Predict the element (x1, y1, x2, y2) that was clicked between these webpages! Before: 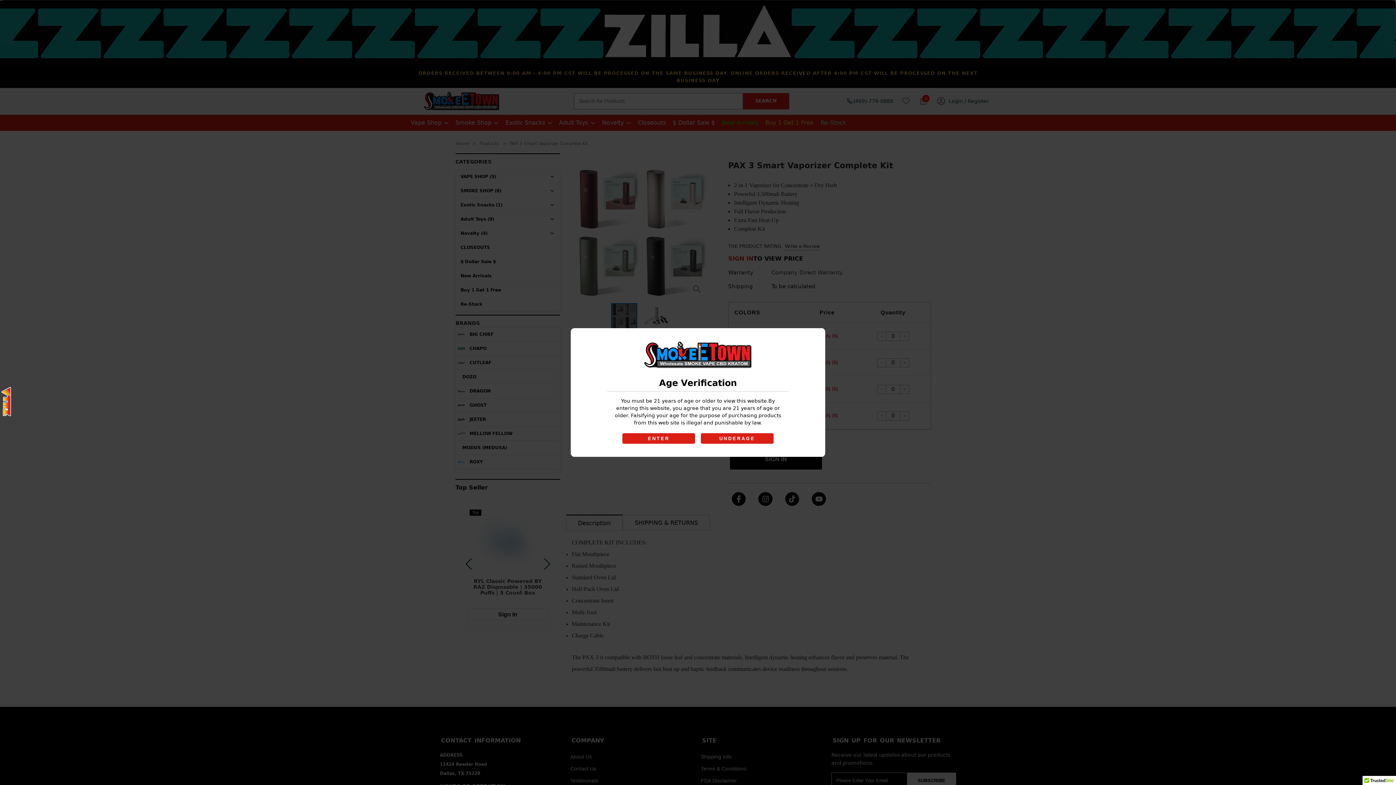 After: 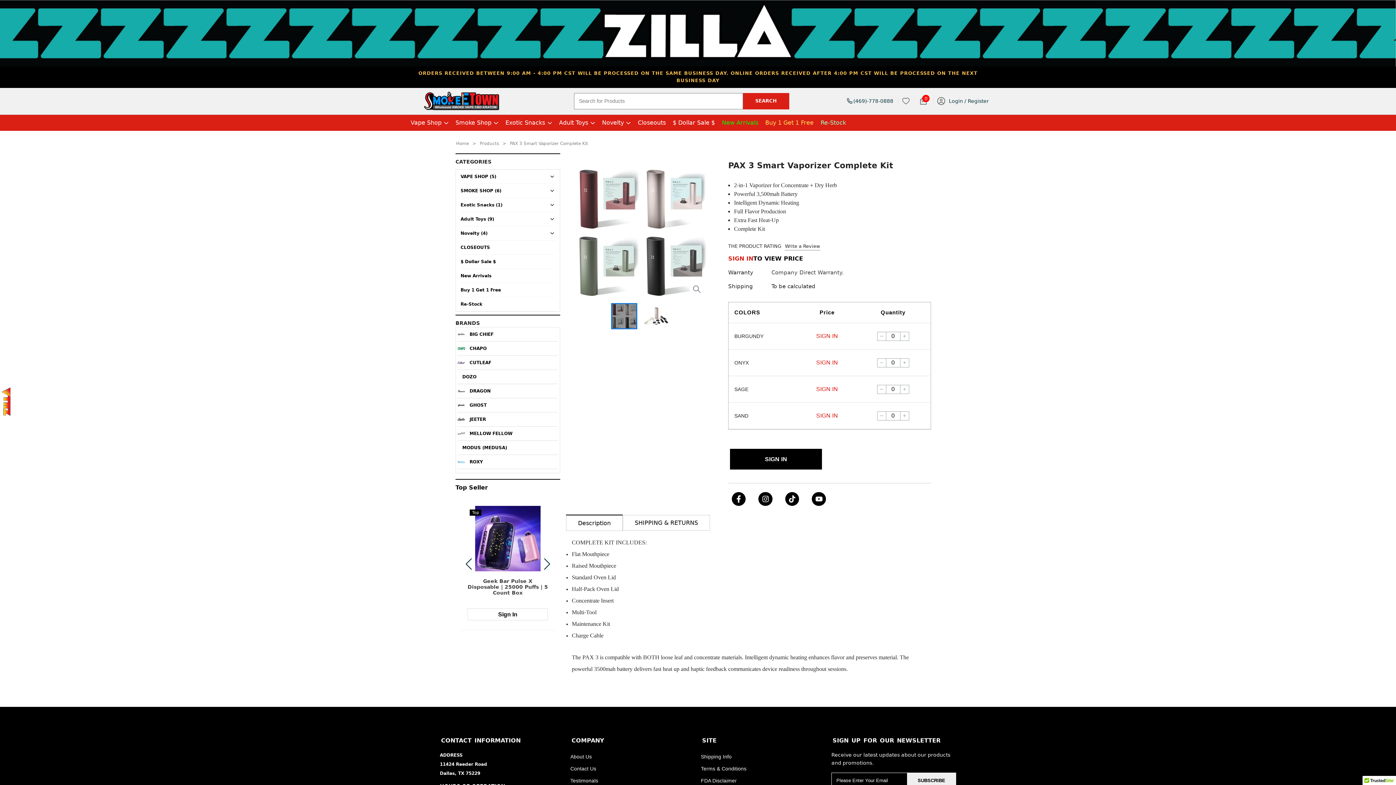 Action: label: ENTER bbox: (622, 433, 695, 444)